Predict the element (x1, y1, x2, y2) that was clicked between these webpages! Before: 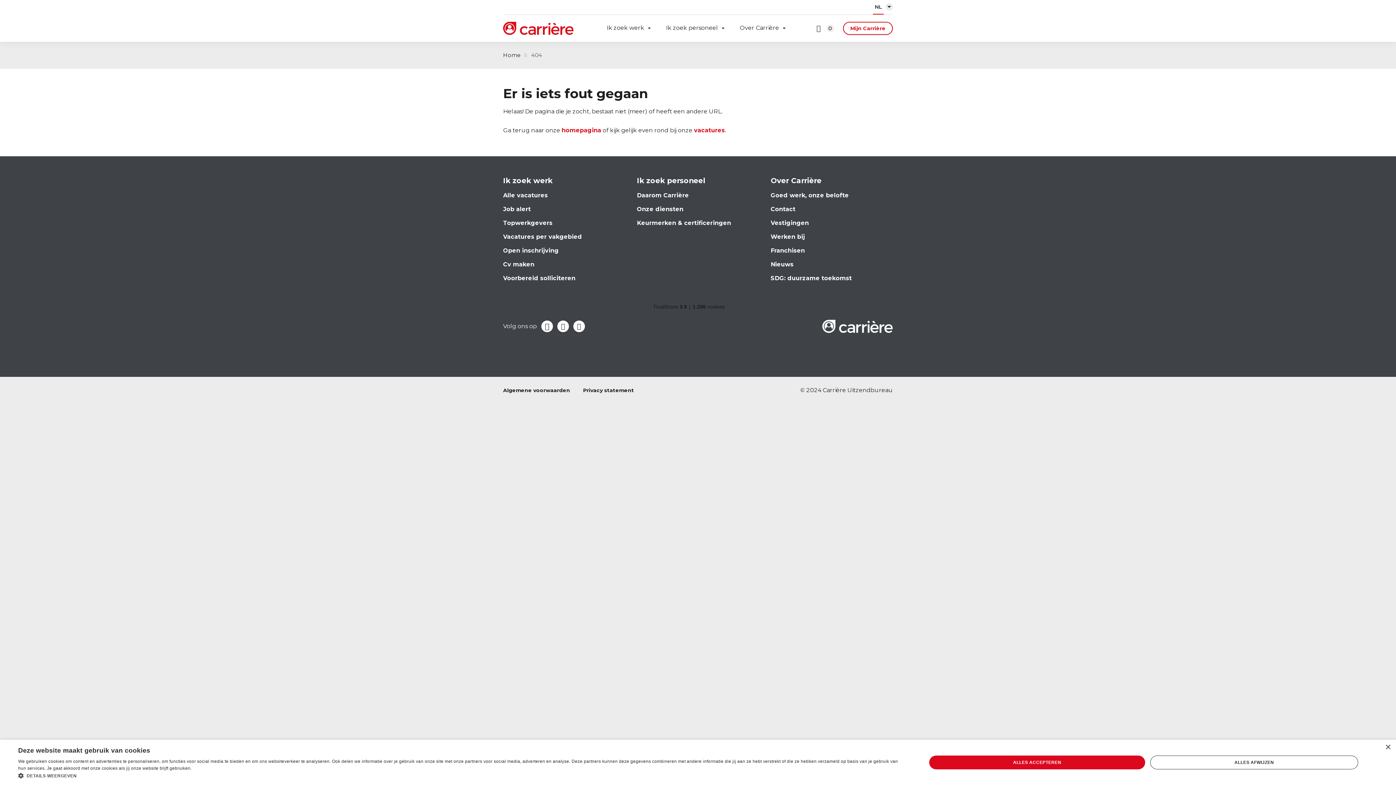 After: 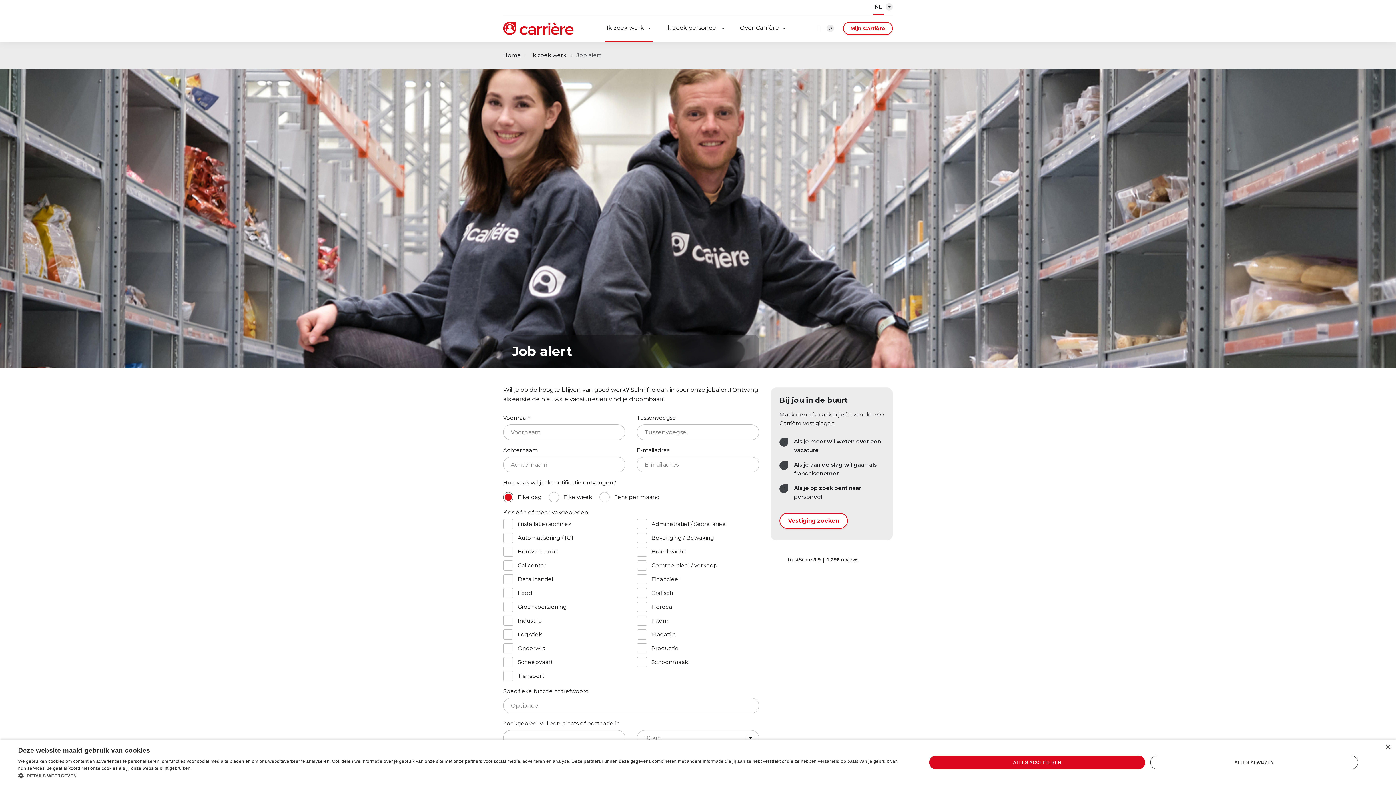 Action: bbox: (503, 205, 530, 212) label: Job alert